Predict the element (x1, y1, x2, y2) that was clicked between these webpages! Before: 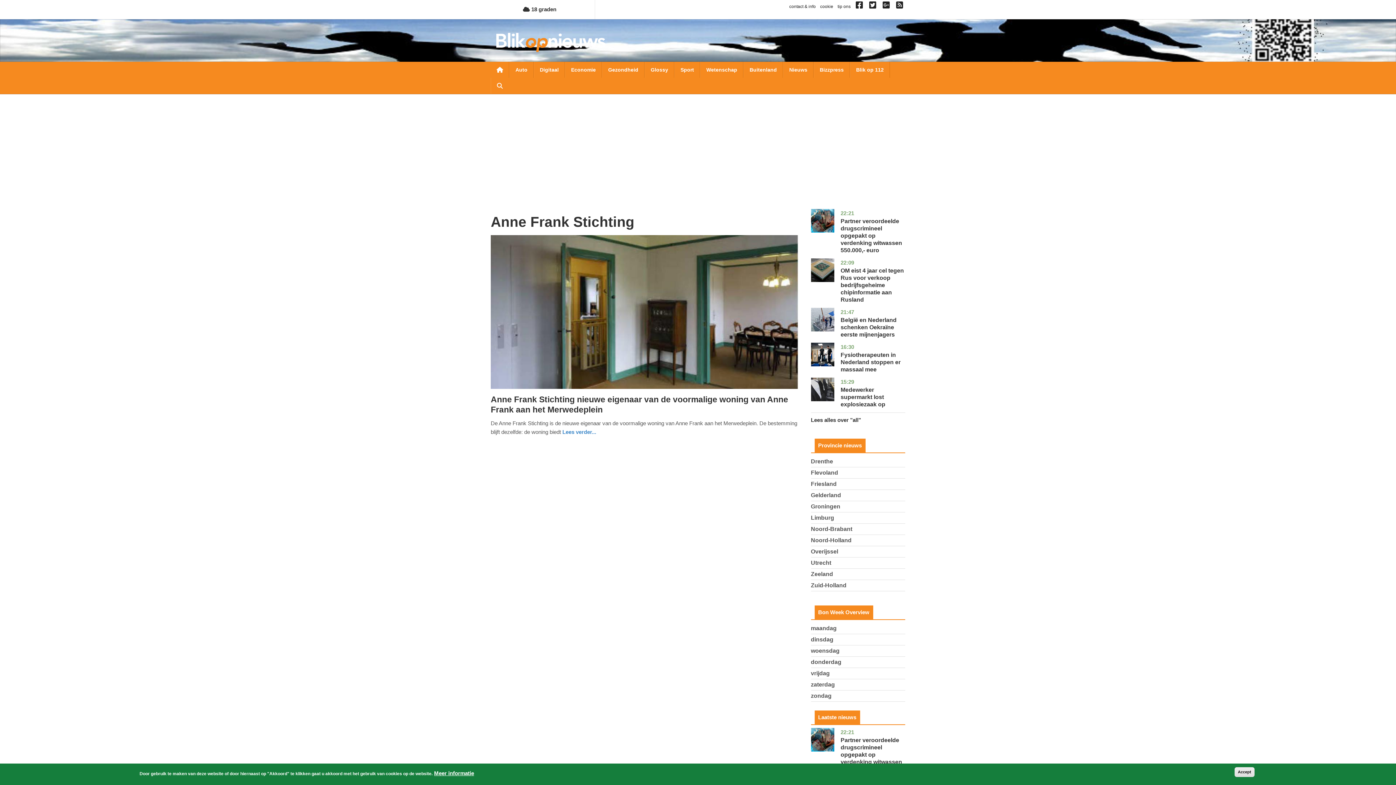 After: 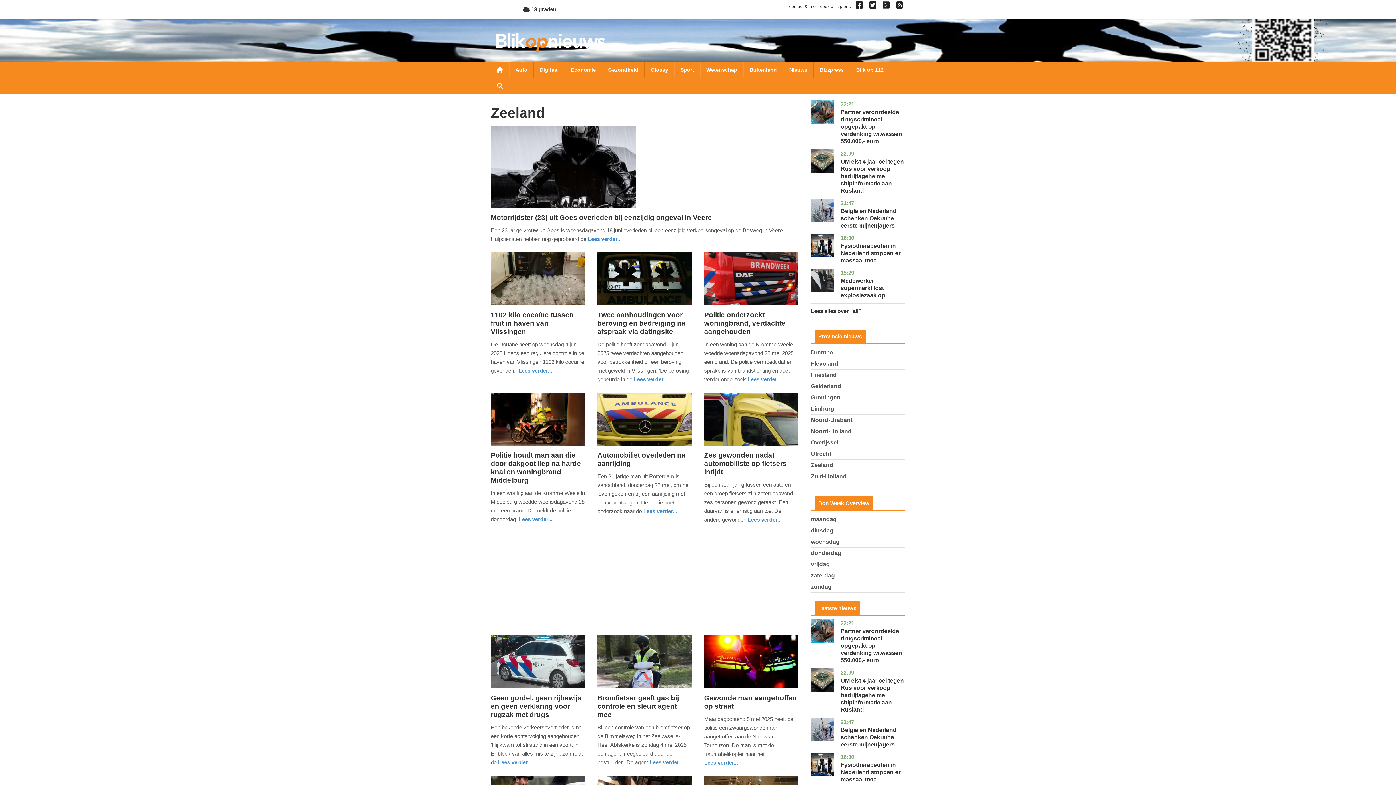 Action: bbox: (811, 571, 833, 577) label: Zeeland